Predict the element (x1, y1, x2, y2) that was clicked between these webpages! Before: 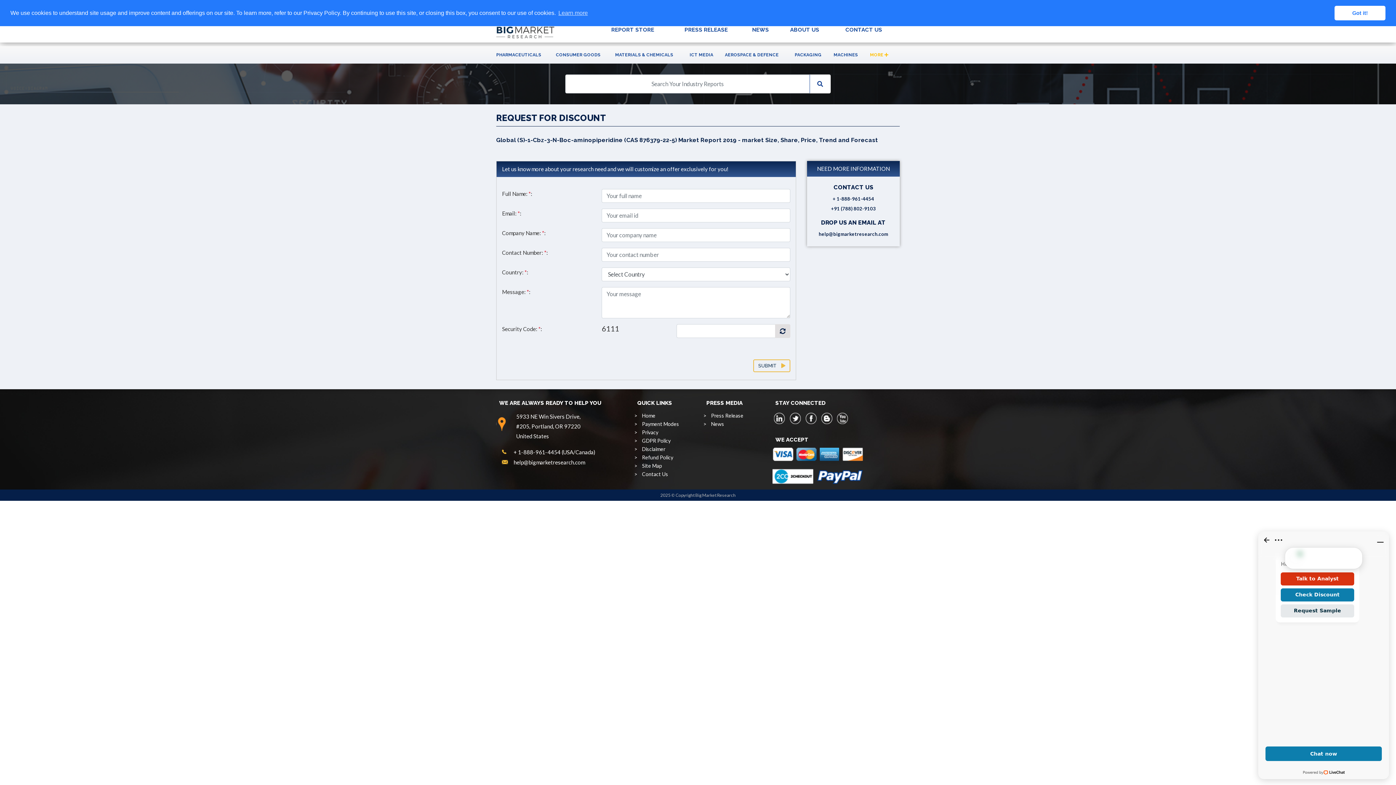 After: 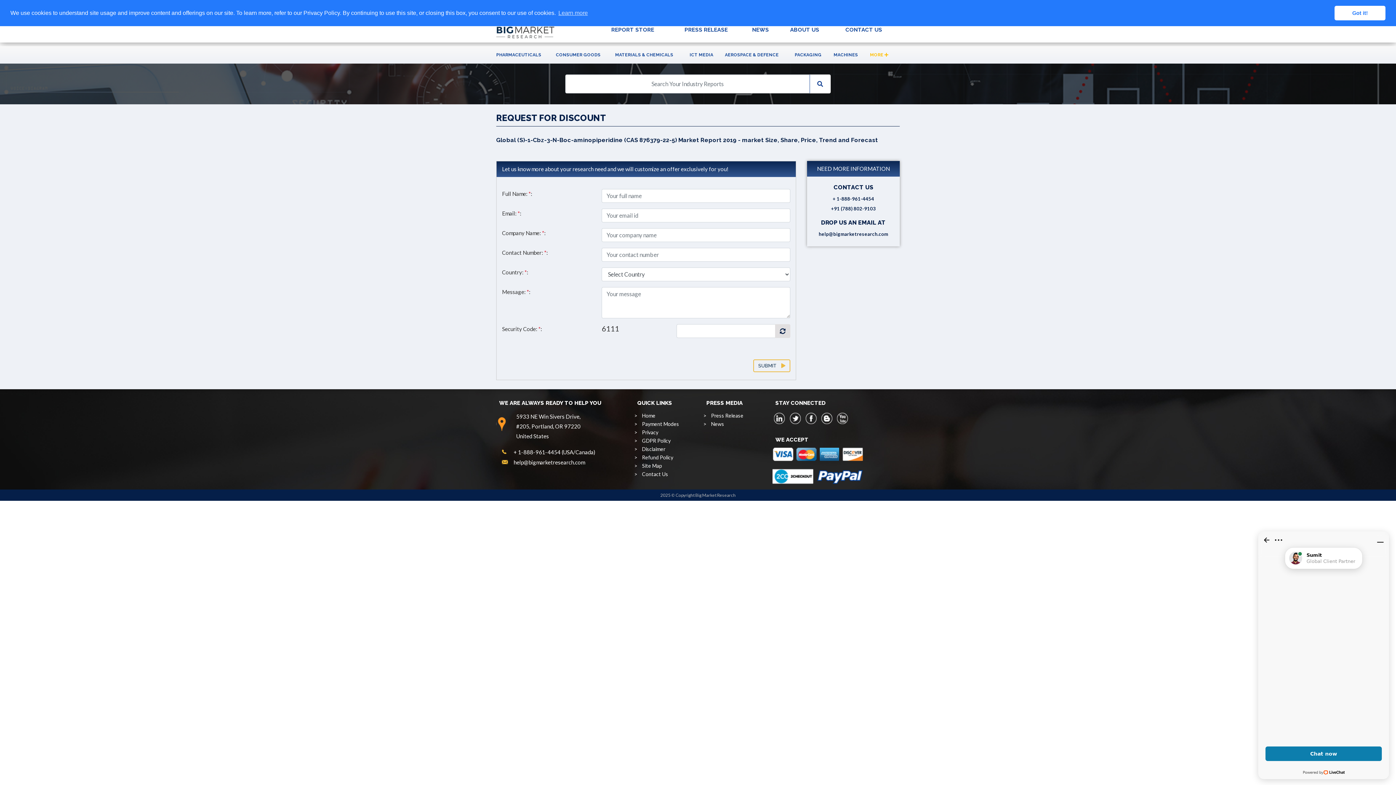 Action: bbox: (821, 412, 832, 424) label: blogspot